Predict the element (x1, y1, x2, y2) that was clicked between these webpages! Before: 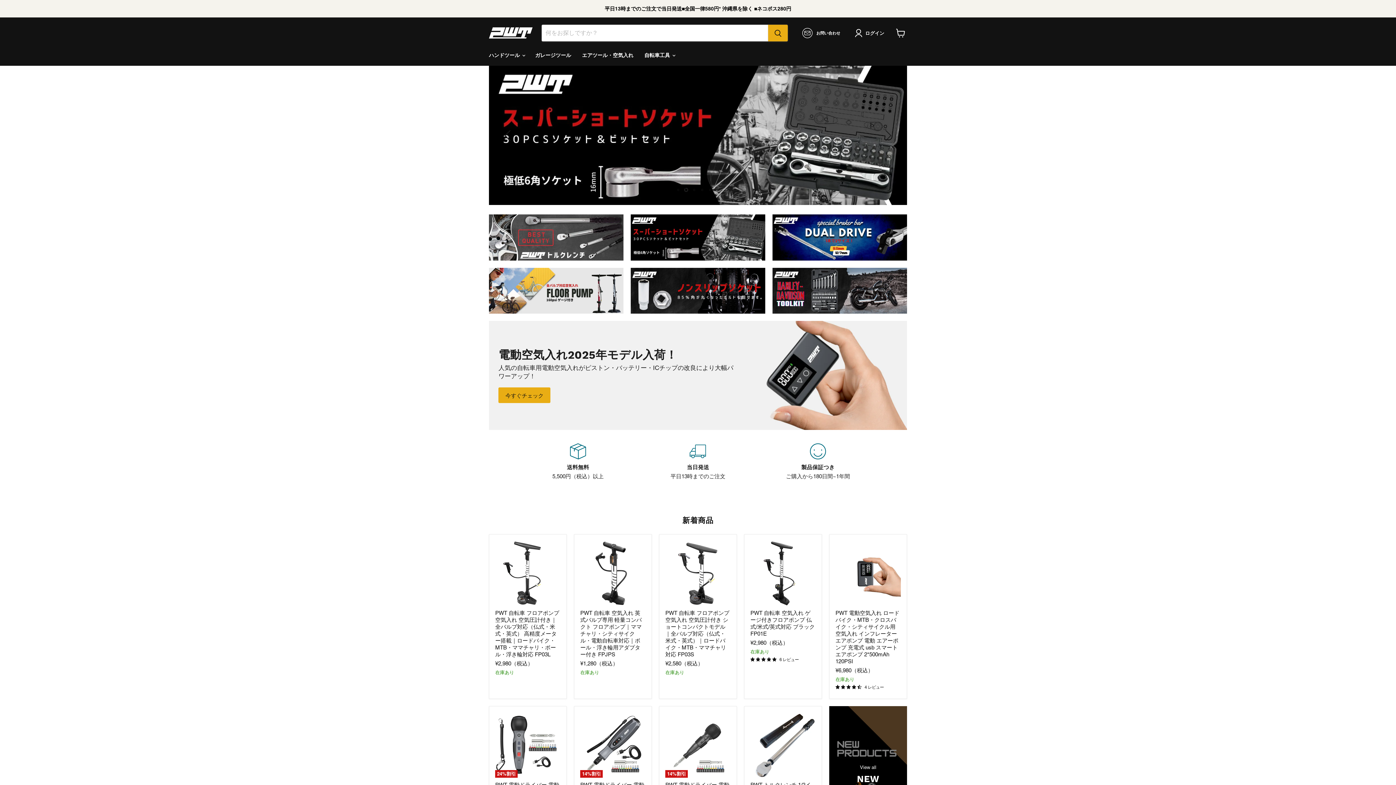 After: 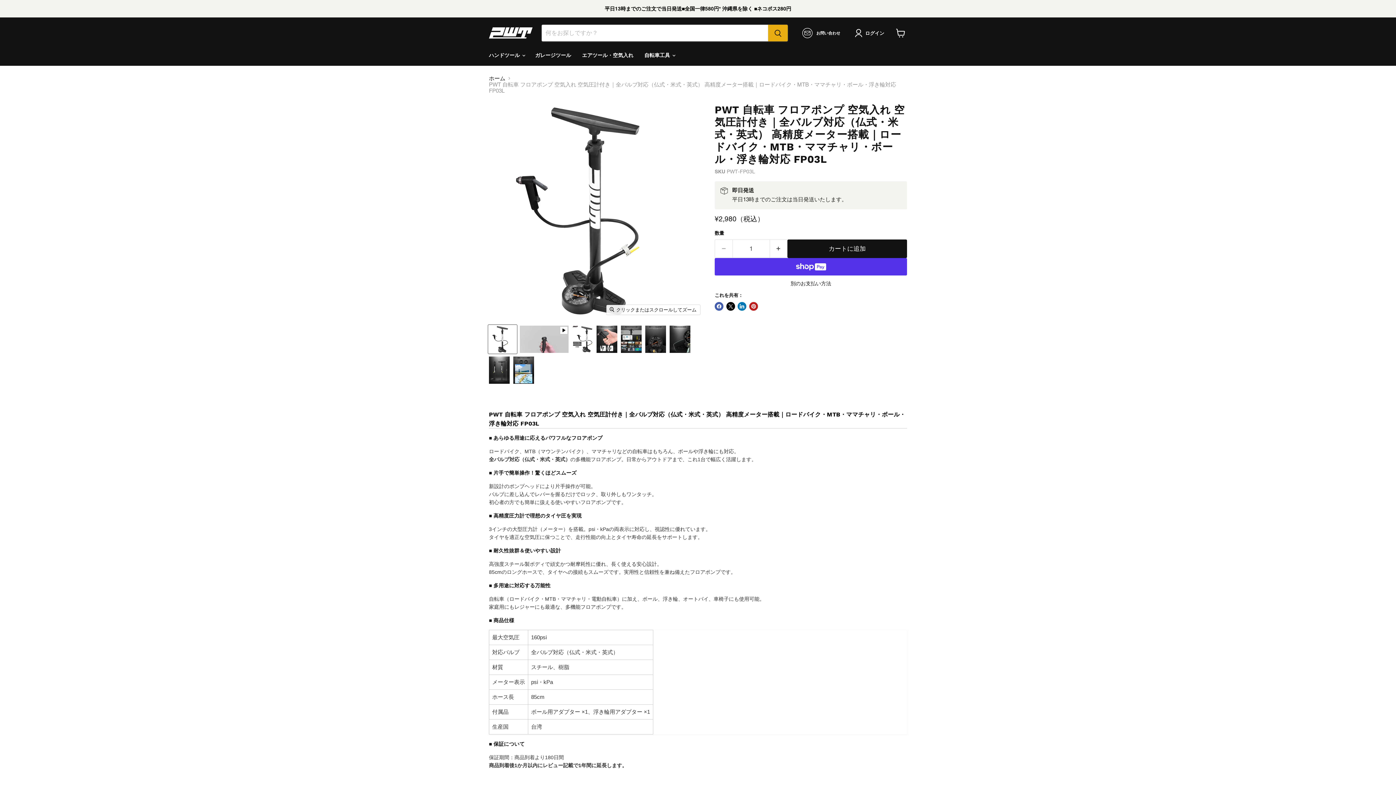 Action: bbox: (495, 610, 559, 657) label: PWT 自転車 フロアポンプ 空気入れ 空気圧計付き｜全バルブ対応（仏式・米式・英式） 高精度メーター搭載｜ロードバイク・MTB・ママチャリ・ボール・浮き輪対応 FP03L